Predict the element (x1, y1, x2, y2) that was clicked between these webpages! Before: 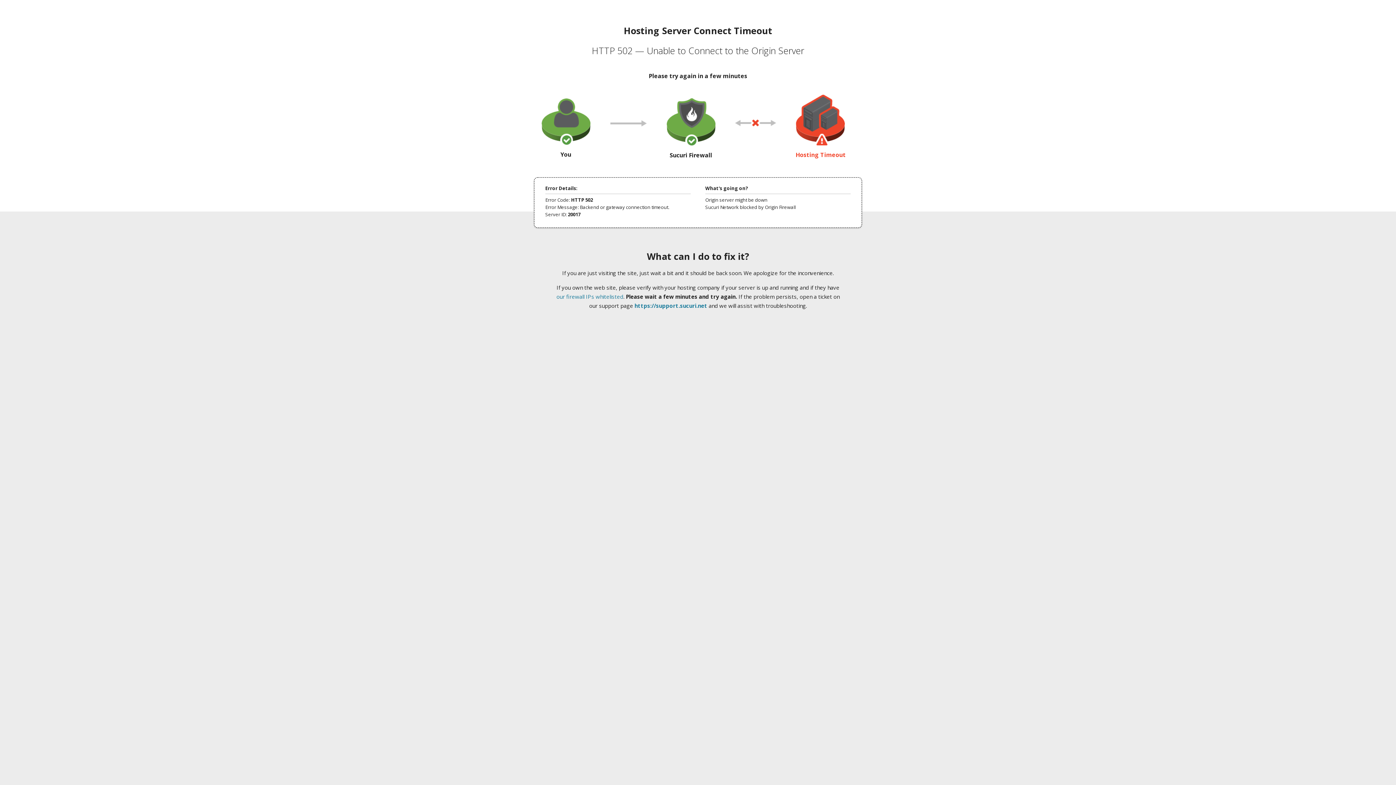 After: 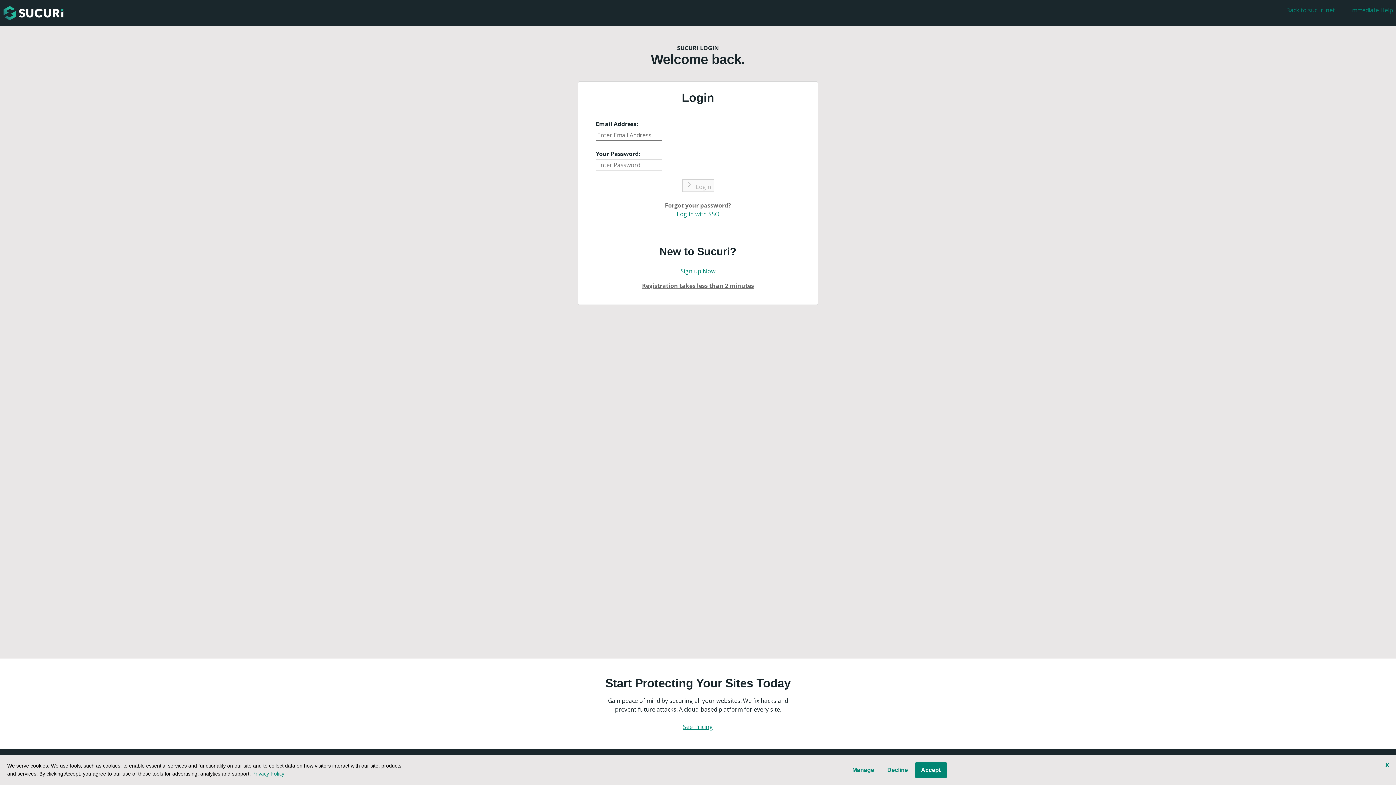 Action: bbox: (634, 302, 707, 309) label: https://support.sucuri.net